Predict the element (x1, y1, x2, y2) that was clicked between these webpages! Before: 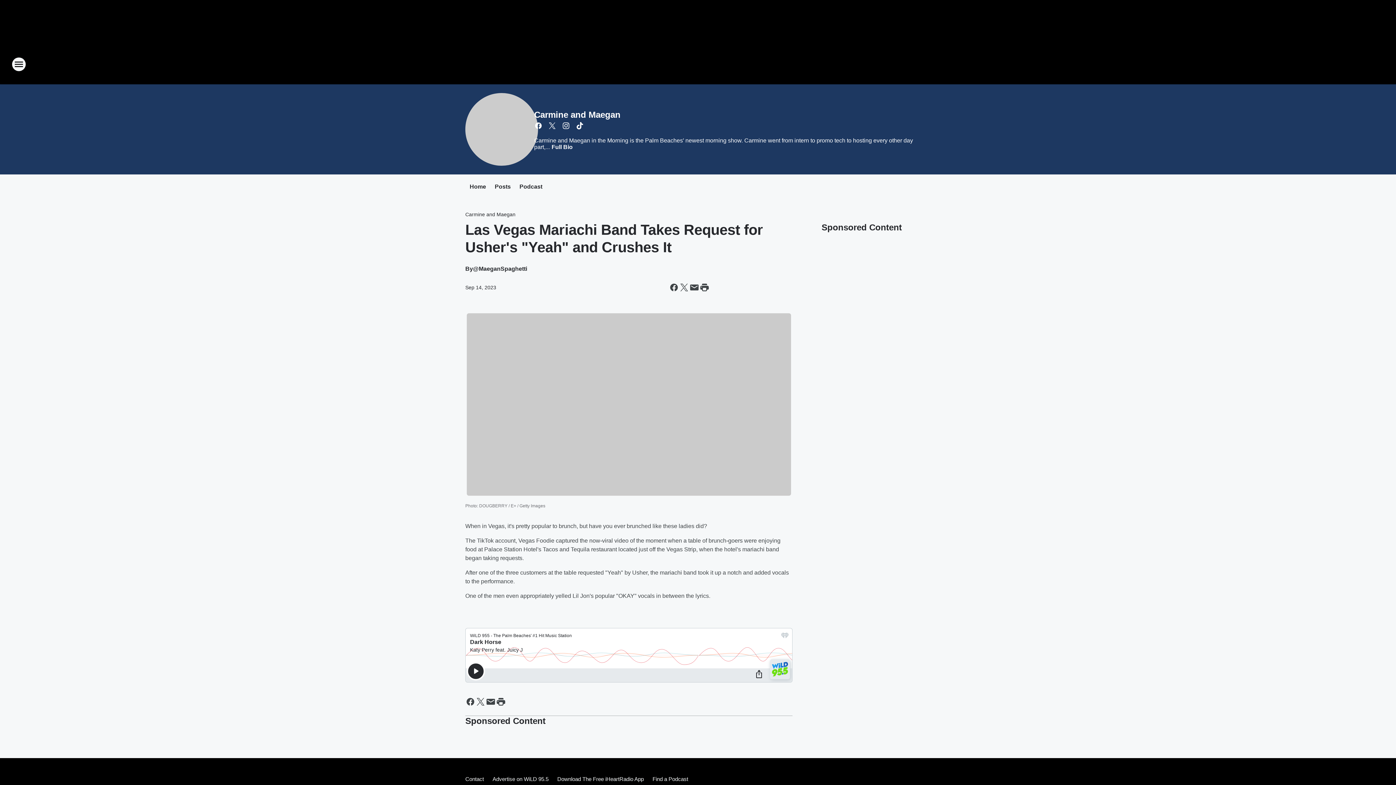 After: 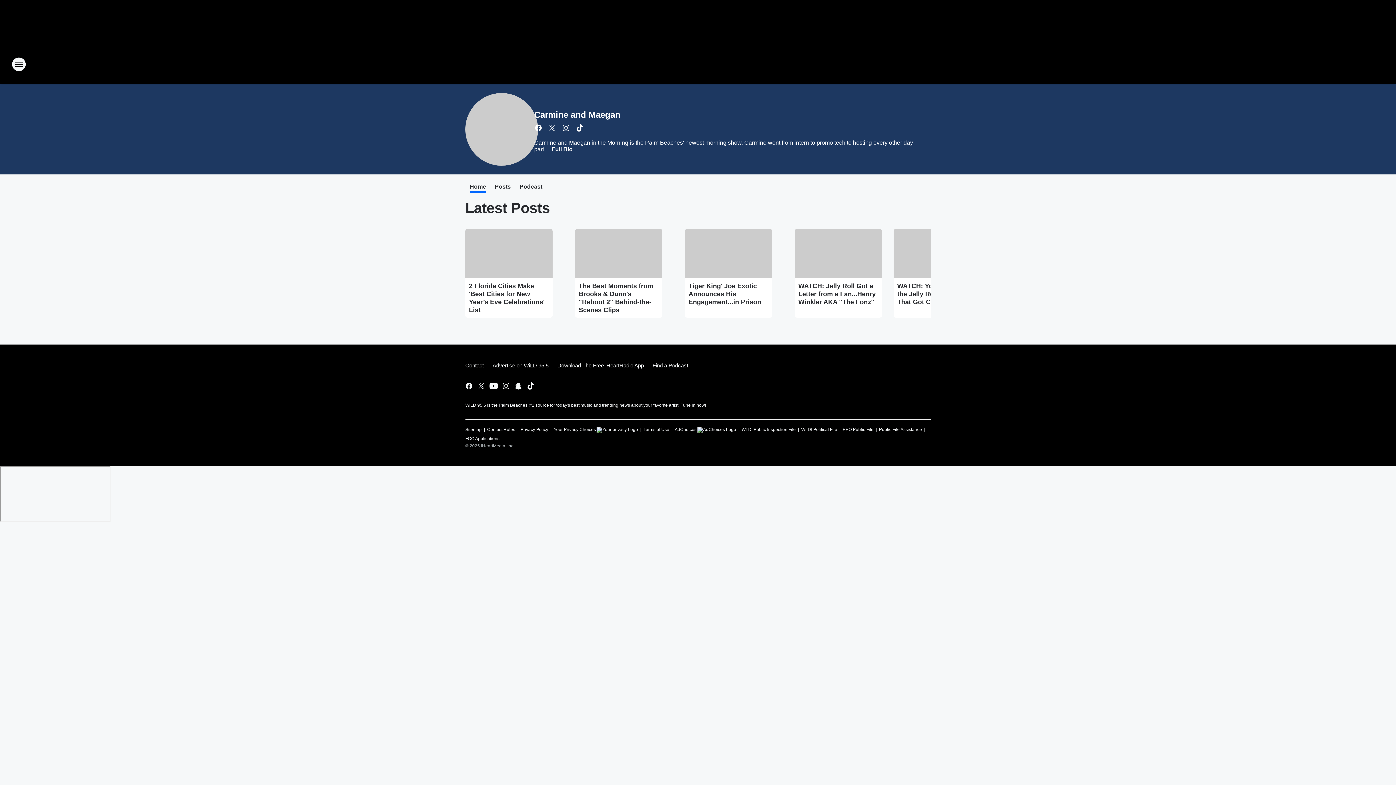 Action: label: Home bbox: (469, 183, 486, 191)